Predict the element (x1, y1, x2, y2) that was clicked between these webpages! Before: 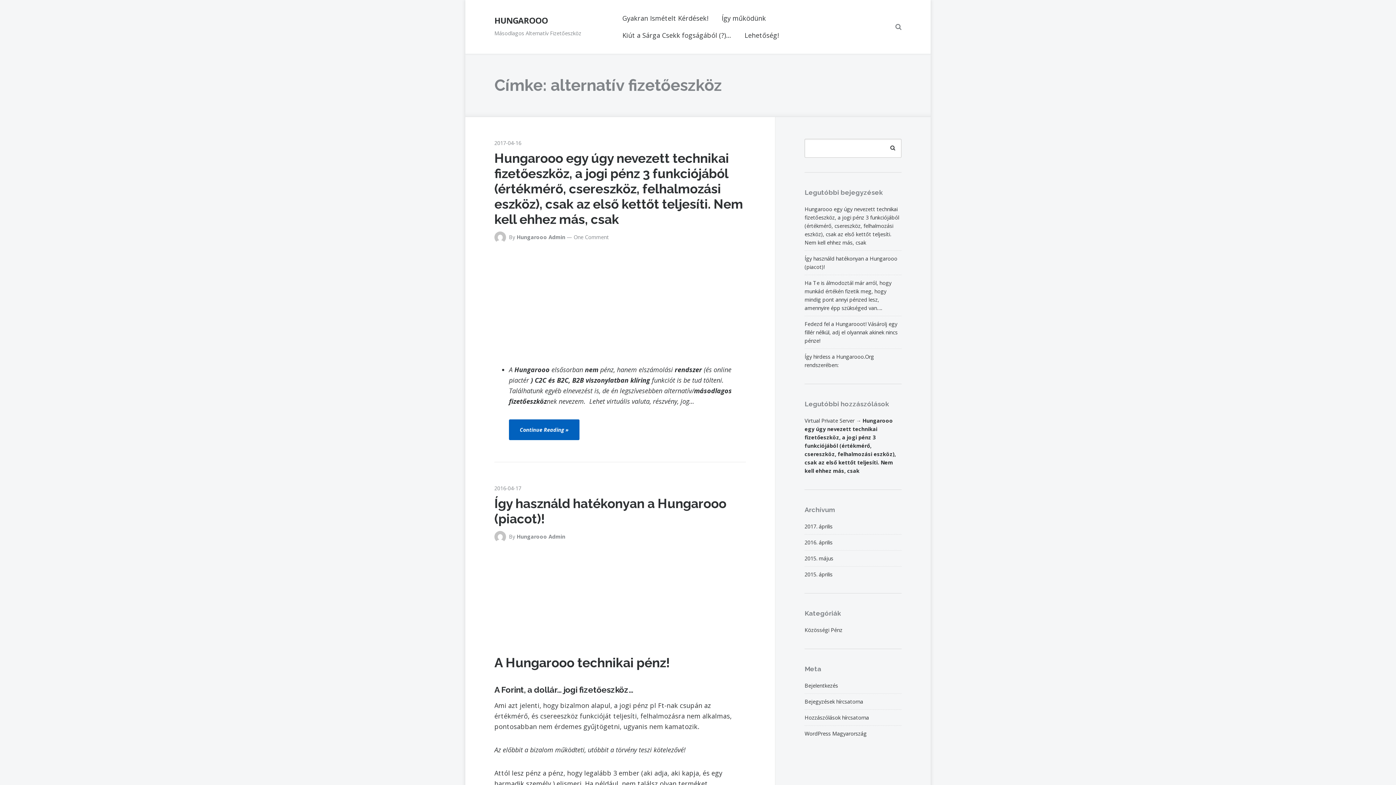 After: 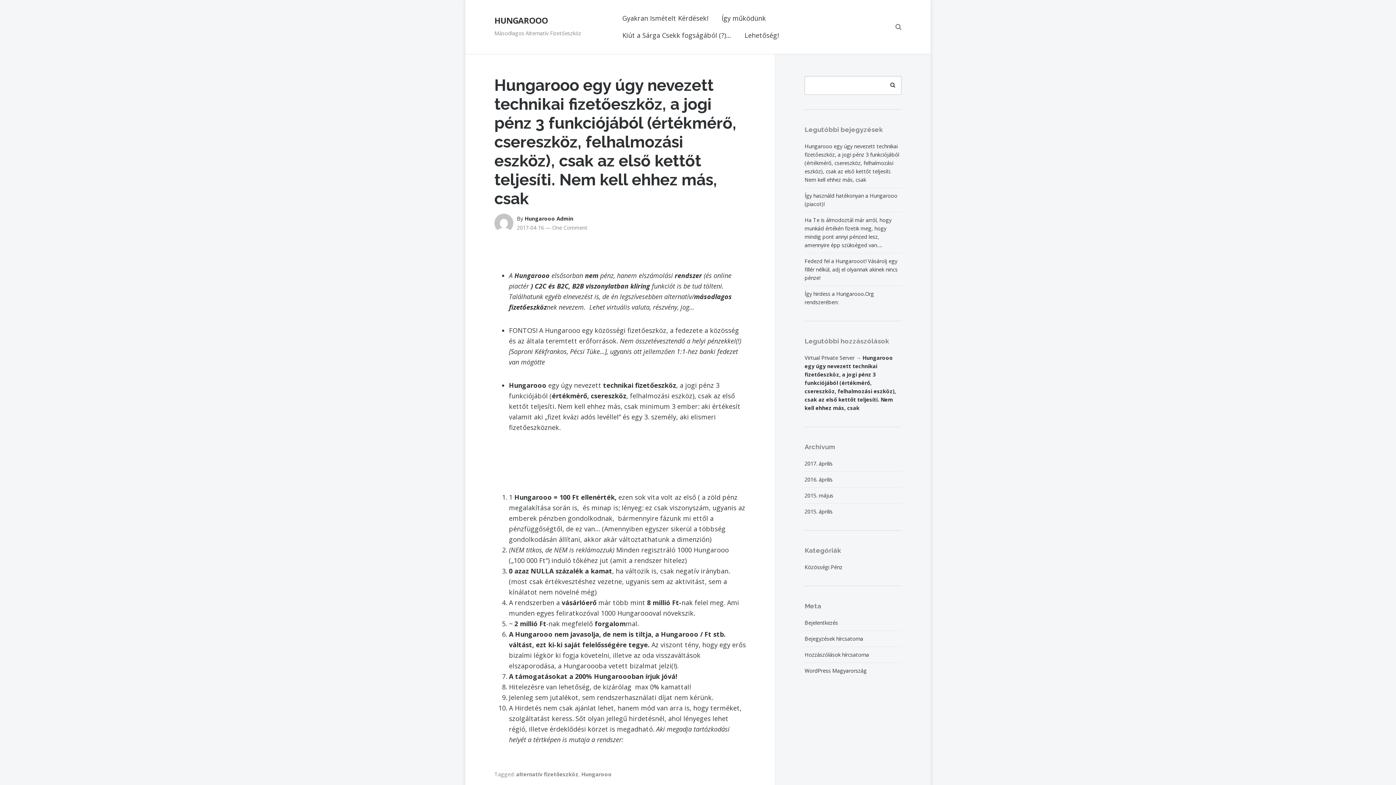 Action: label: Hungarooo egy úgy nevezett technikai fizetőeszköz, a jogi pénz 3 funkciójából (értékmérő, csereszköz, felhalmozási eszköz), csak az első kettőt teljesíti. Nem kell ehhez más, csak bbox: (494, 150, 743, 226)